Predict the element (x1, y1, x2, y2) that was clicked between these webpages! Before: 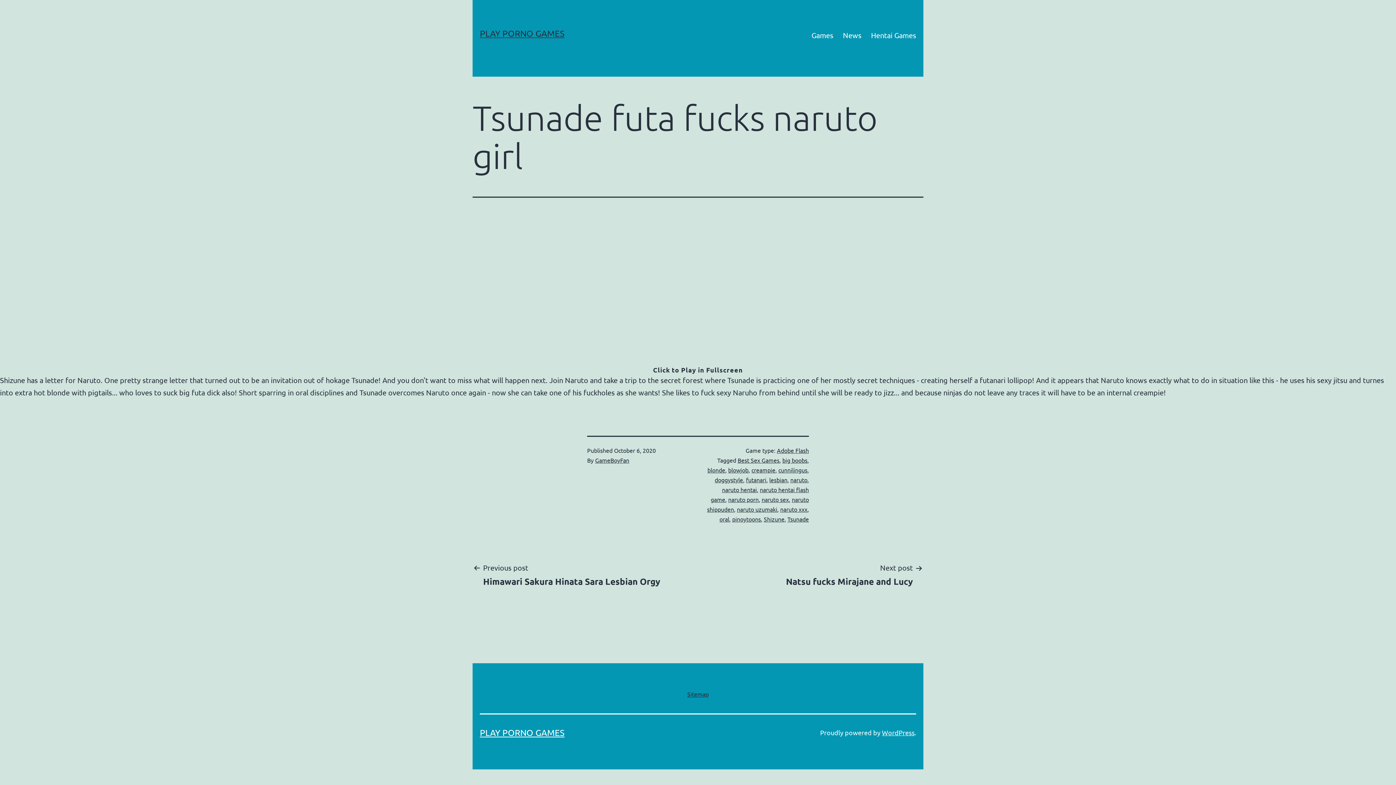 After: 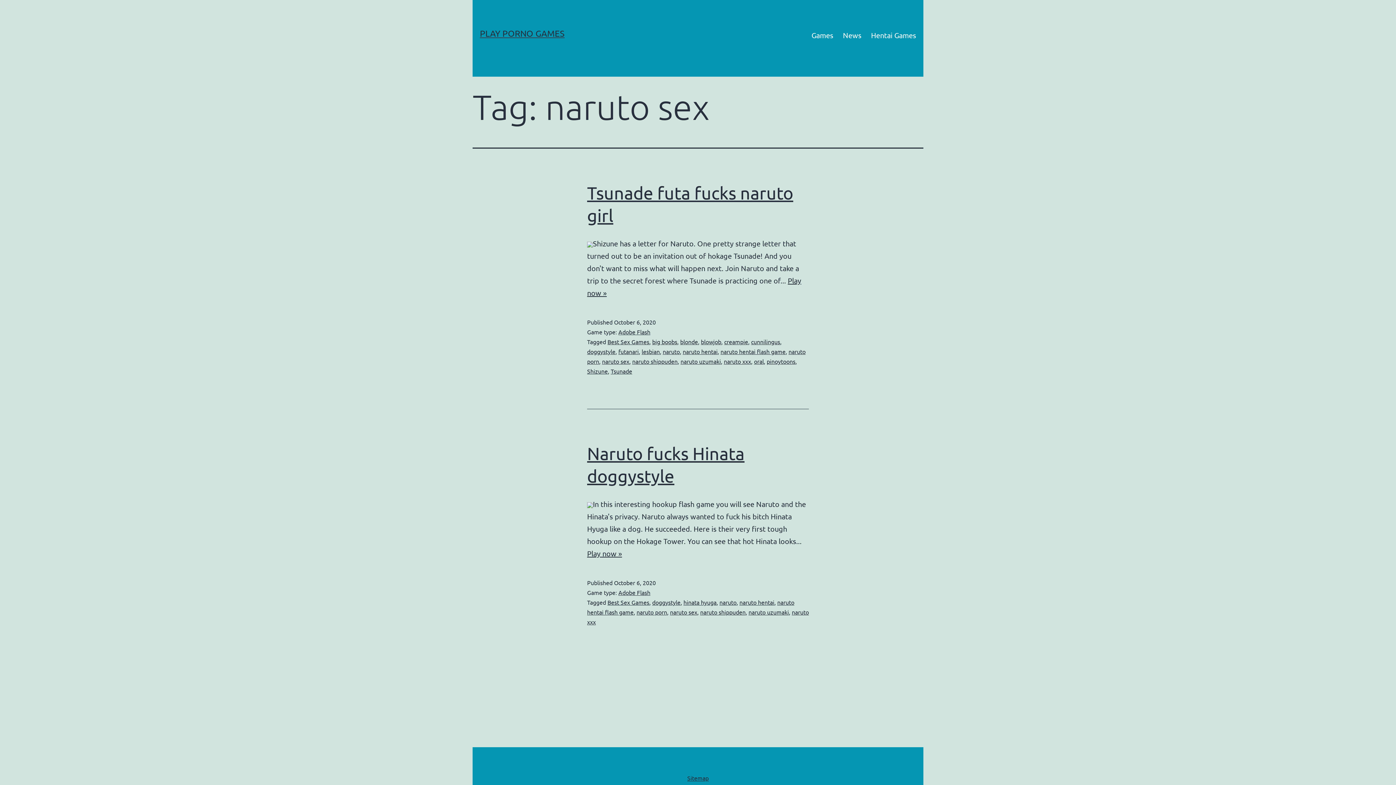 Action: label: naruto sex bbox: (761, 496, 789, 503)